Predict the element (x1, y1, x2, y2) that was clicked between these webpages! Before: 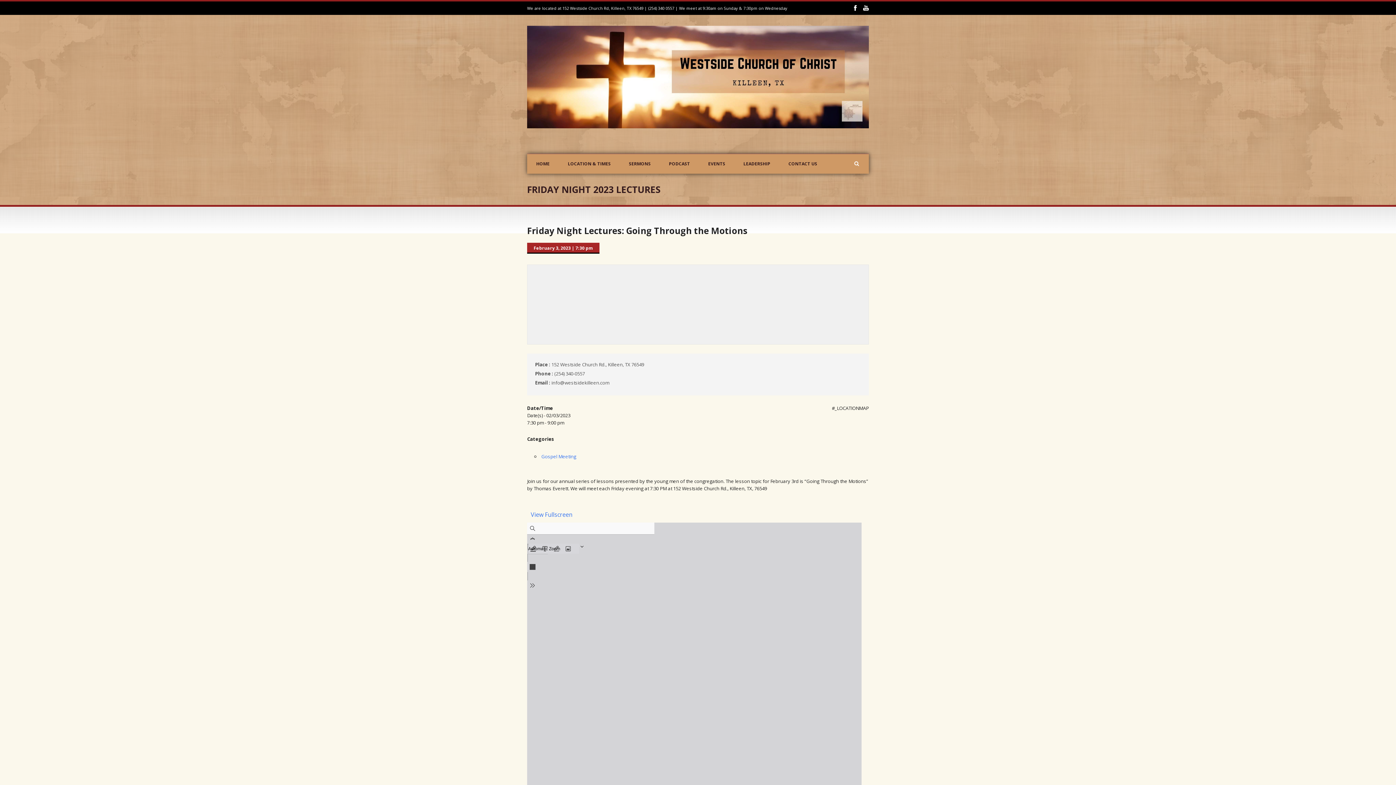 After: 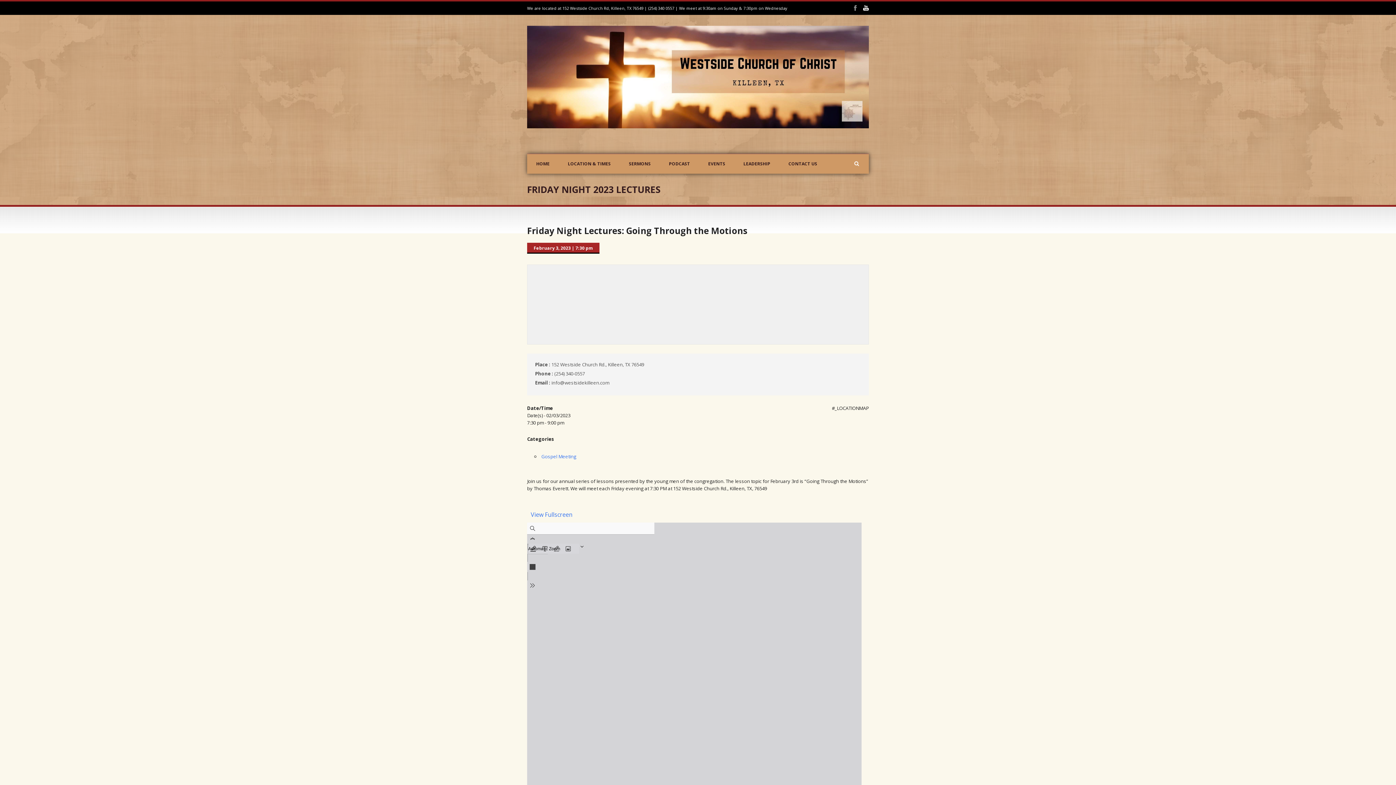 Action: bbox: (852, 5, 858, 10)